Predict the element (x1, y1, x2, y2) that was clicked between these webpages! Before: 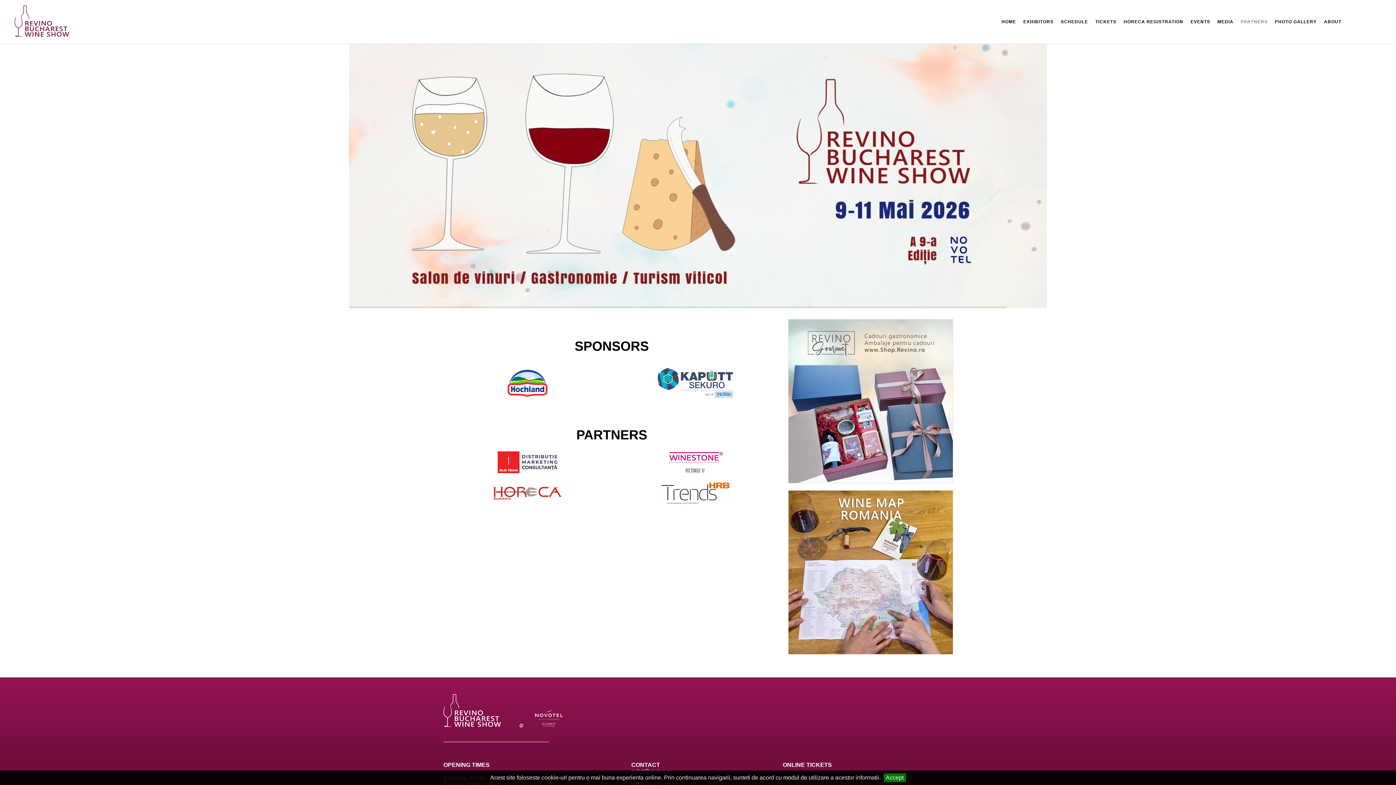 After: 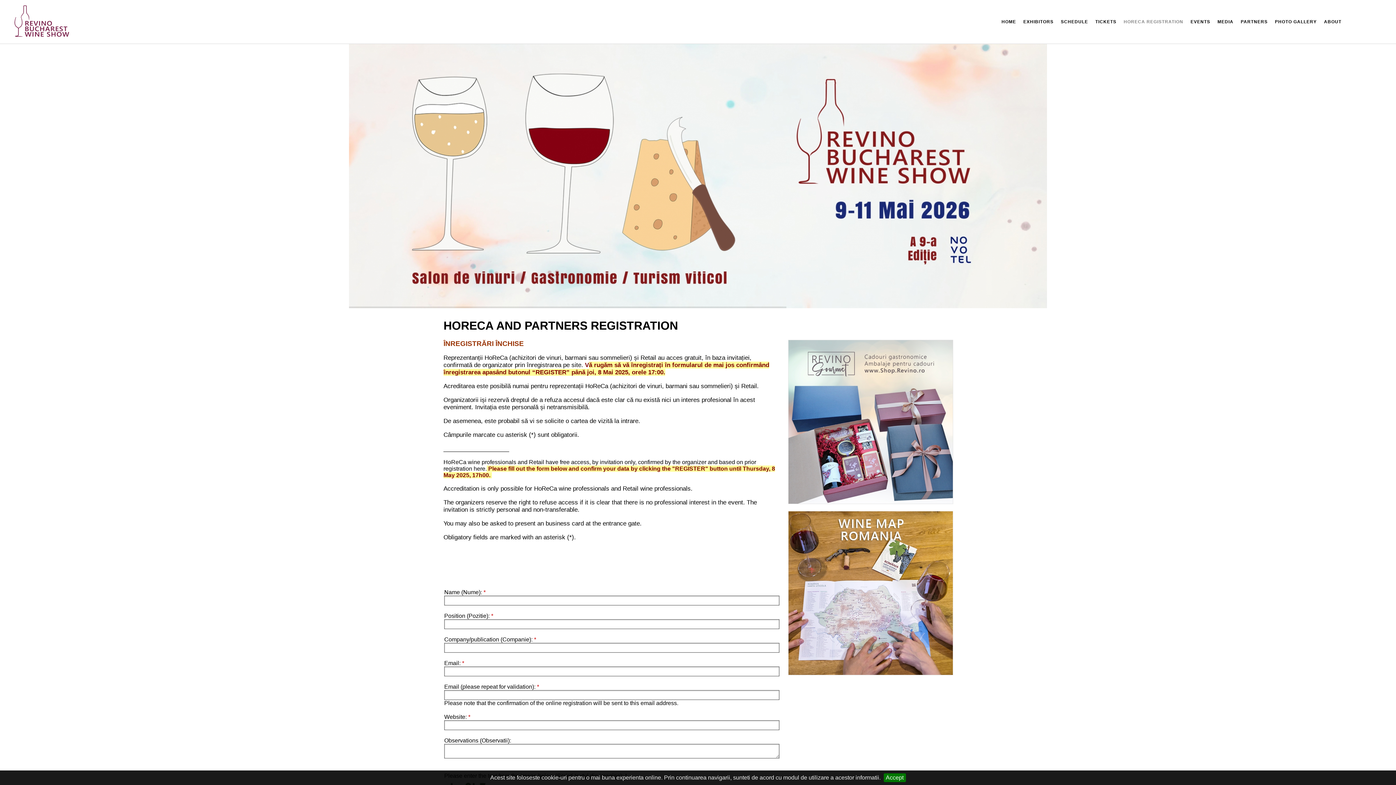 Action: bbox: (1124, 15, 1183, 27) label: HORECA REGISTRATION